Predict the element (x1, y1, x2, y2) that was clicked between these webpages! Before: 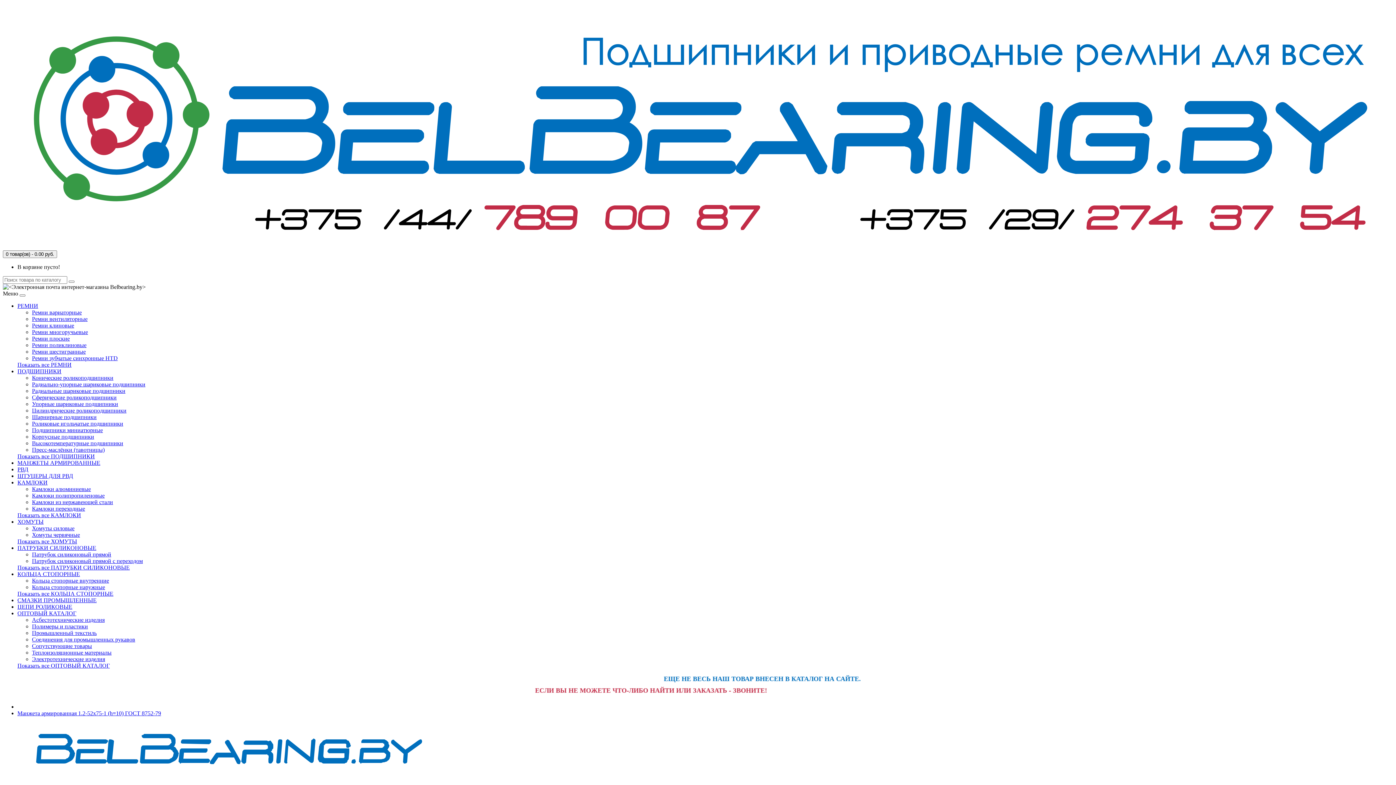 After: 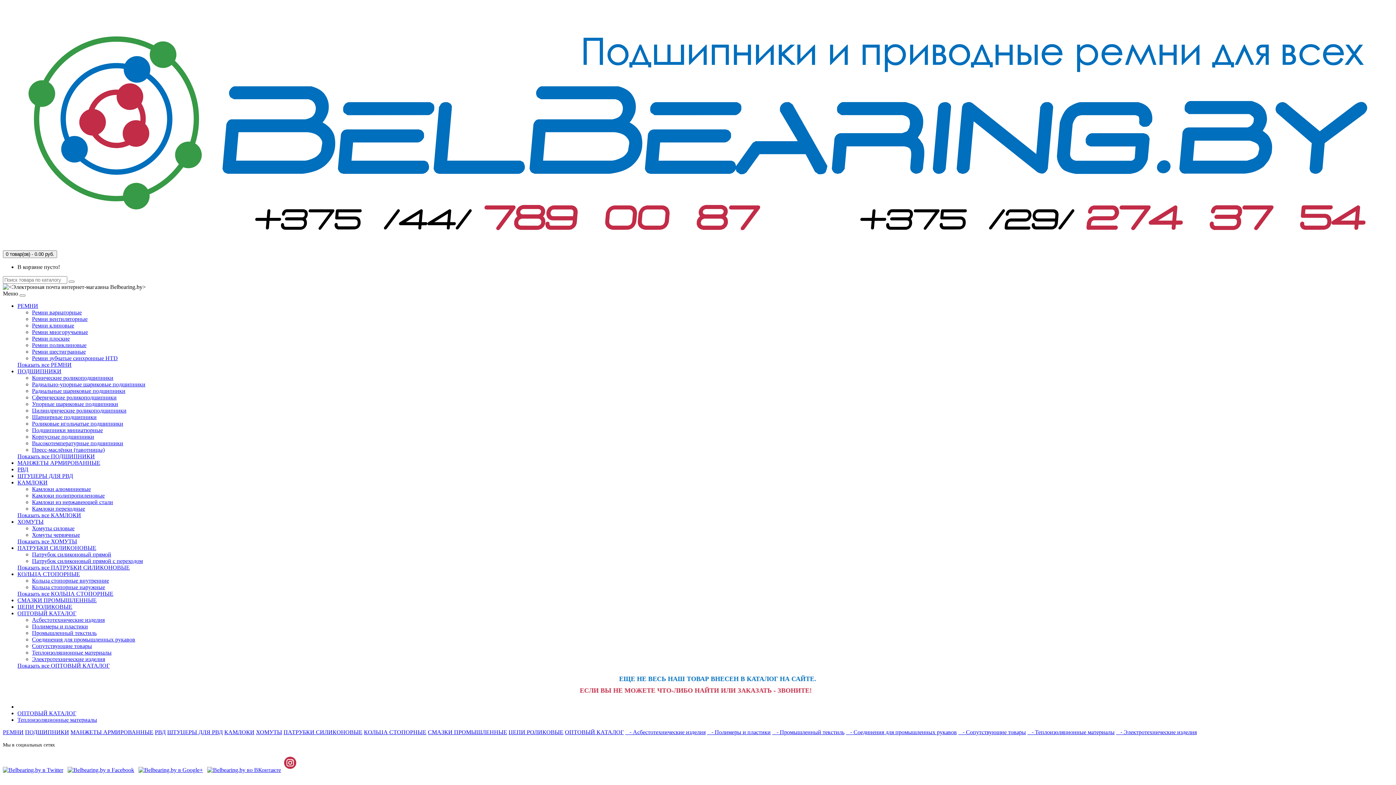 Action: bbox: (32, 649, 111, 656) label: Теплоизоляционные материалы